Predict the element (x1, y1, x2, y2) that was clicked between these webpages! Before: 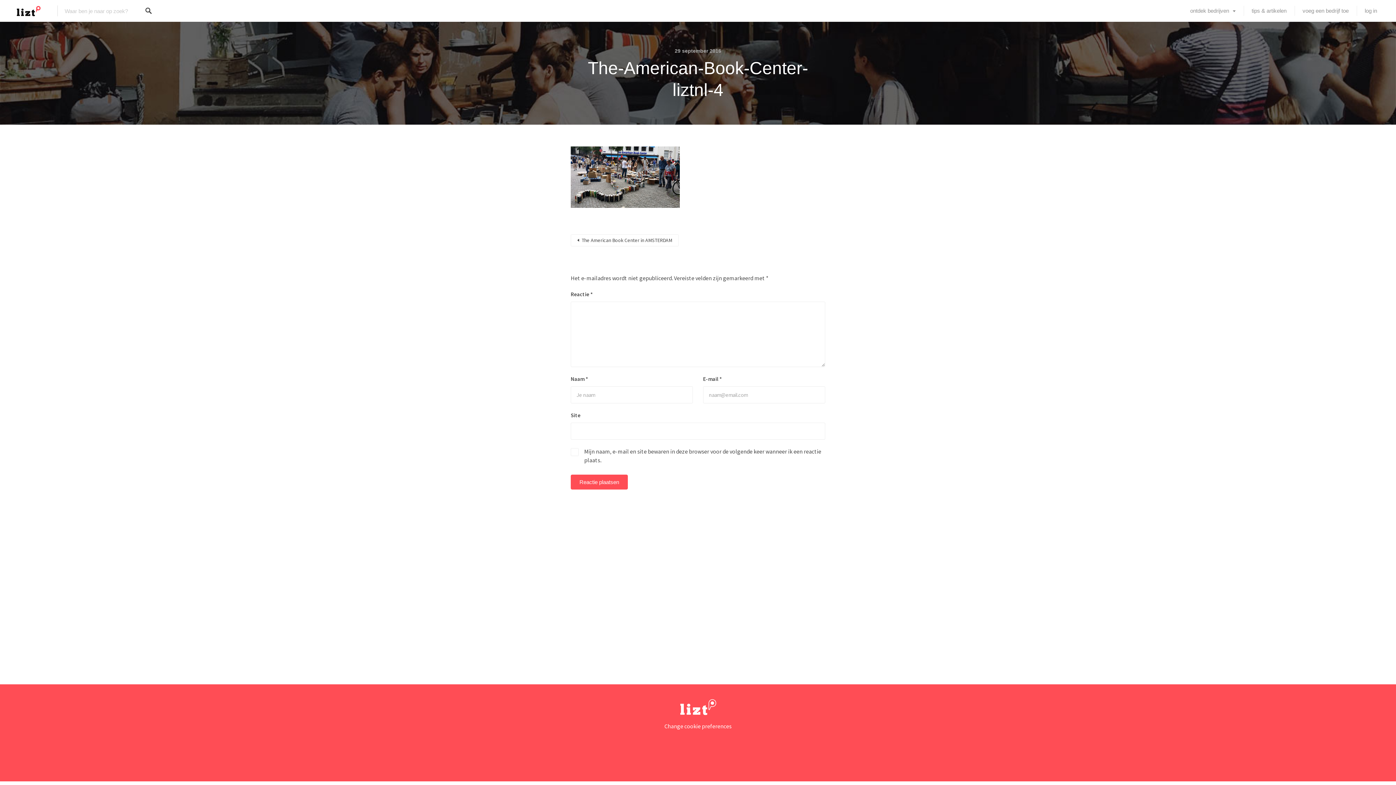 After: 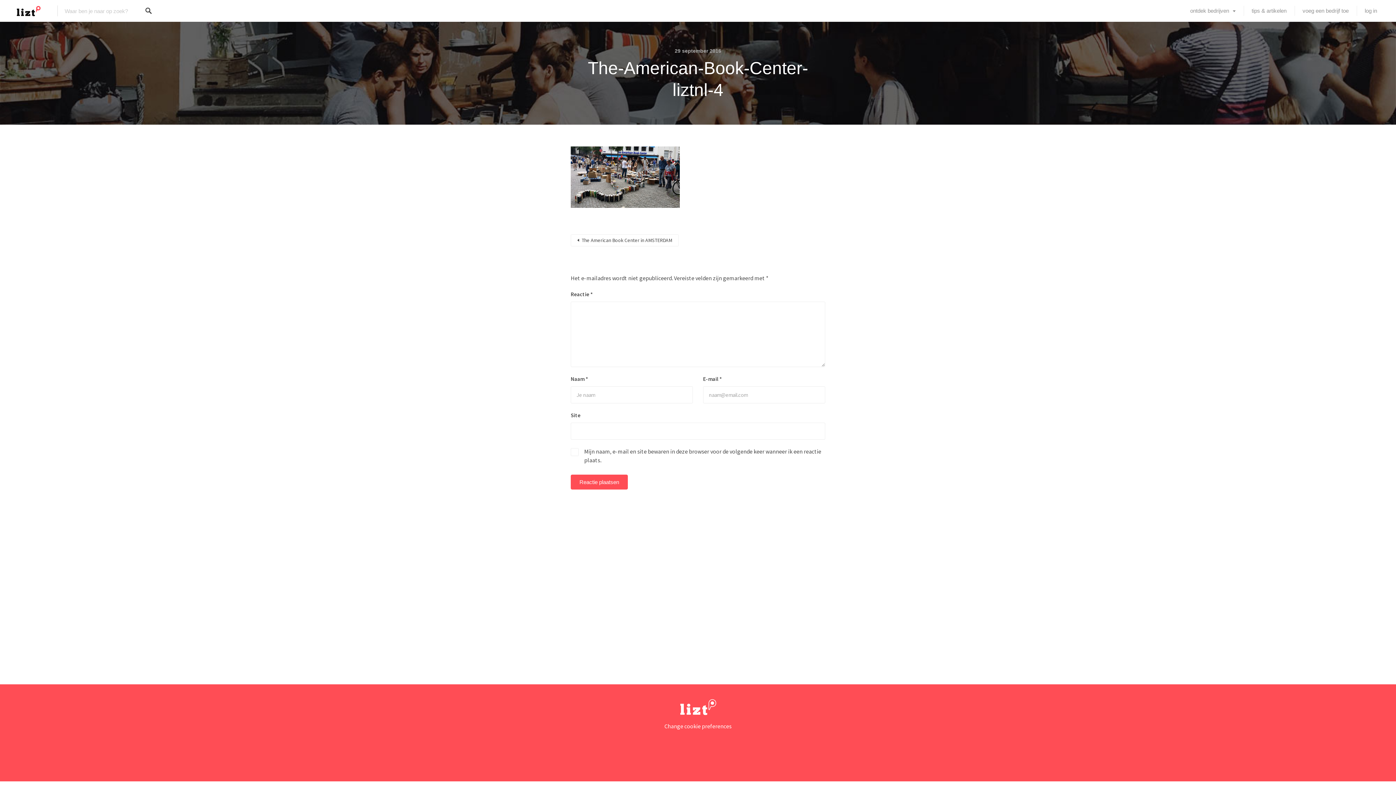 Action: bbox: (673, 48, 723, 53) label: 29 september 2016